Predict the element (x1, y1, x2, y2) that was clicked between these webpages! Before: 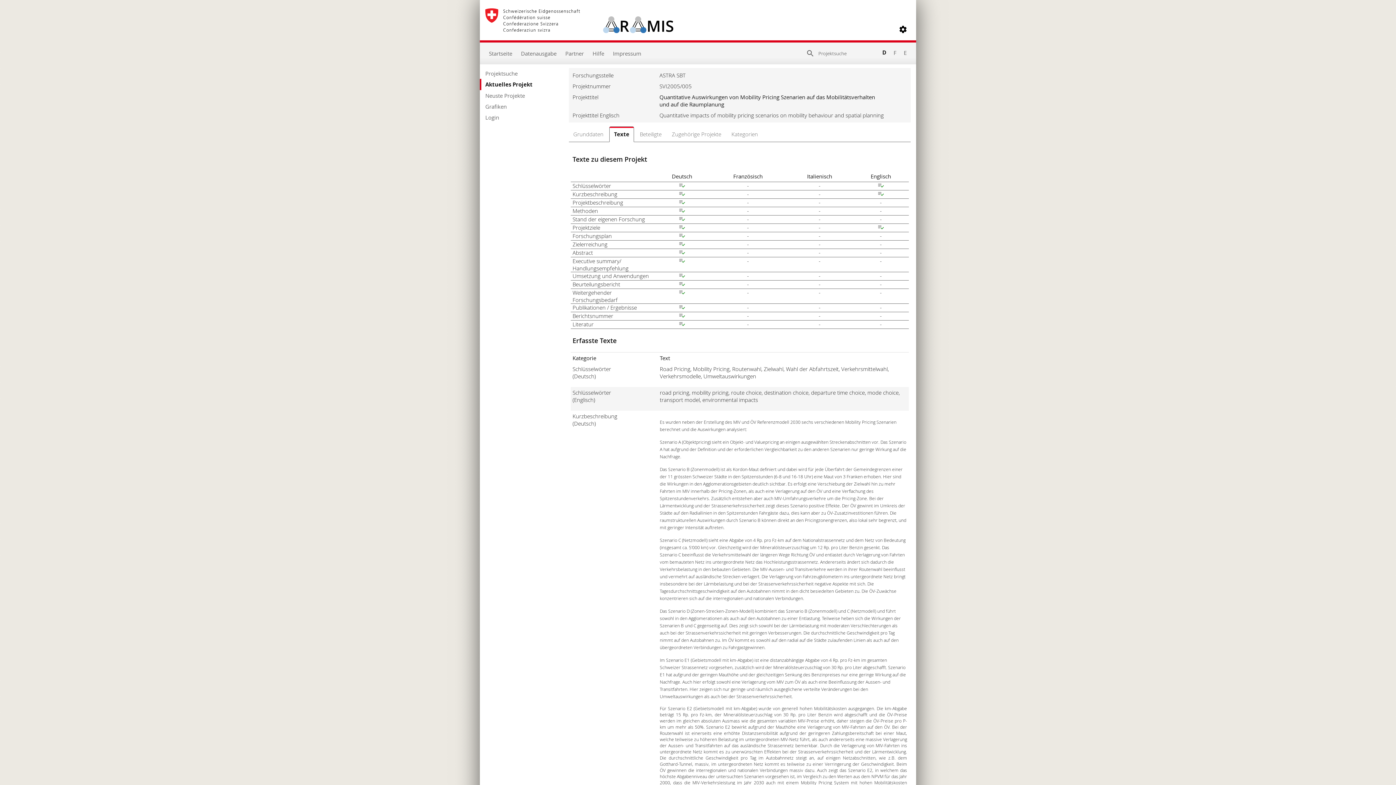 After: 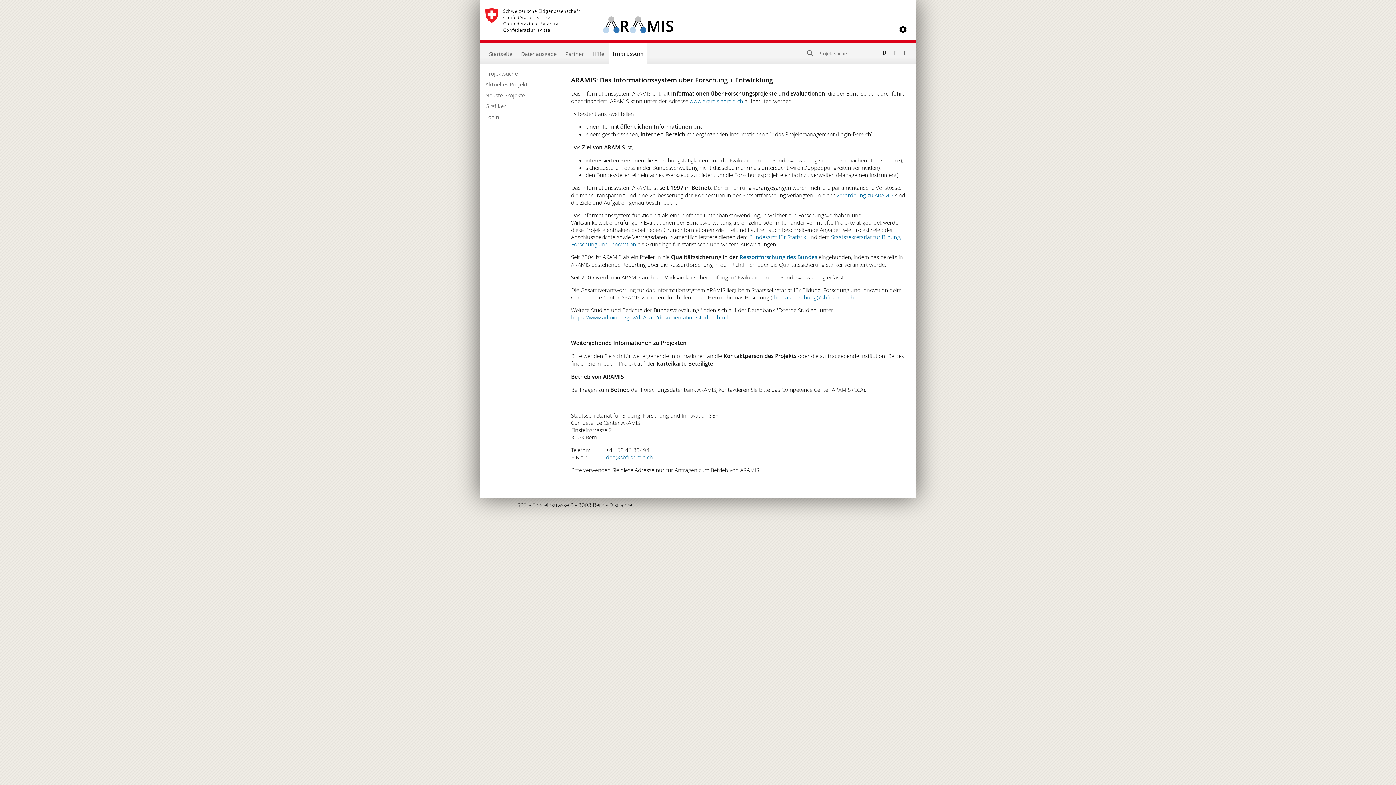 Action: bbox: (609, 42, 645, 64) label: Impressum